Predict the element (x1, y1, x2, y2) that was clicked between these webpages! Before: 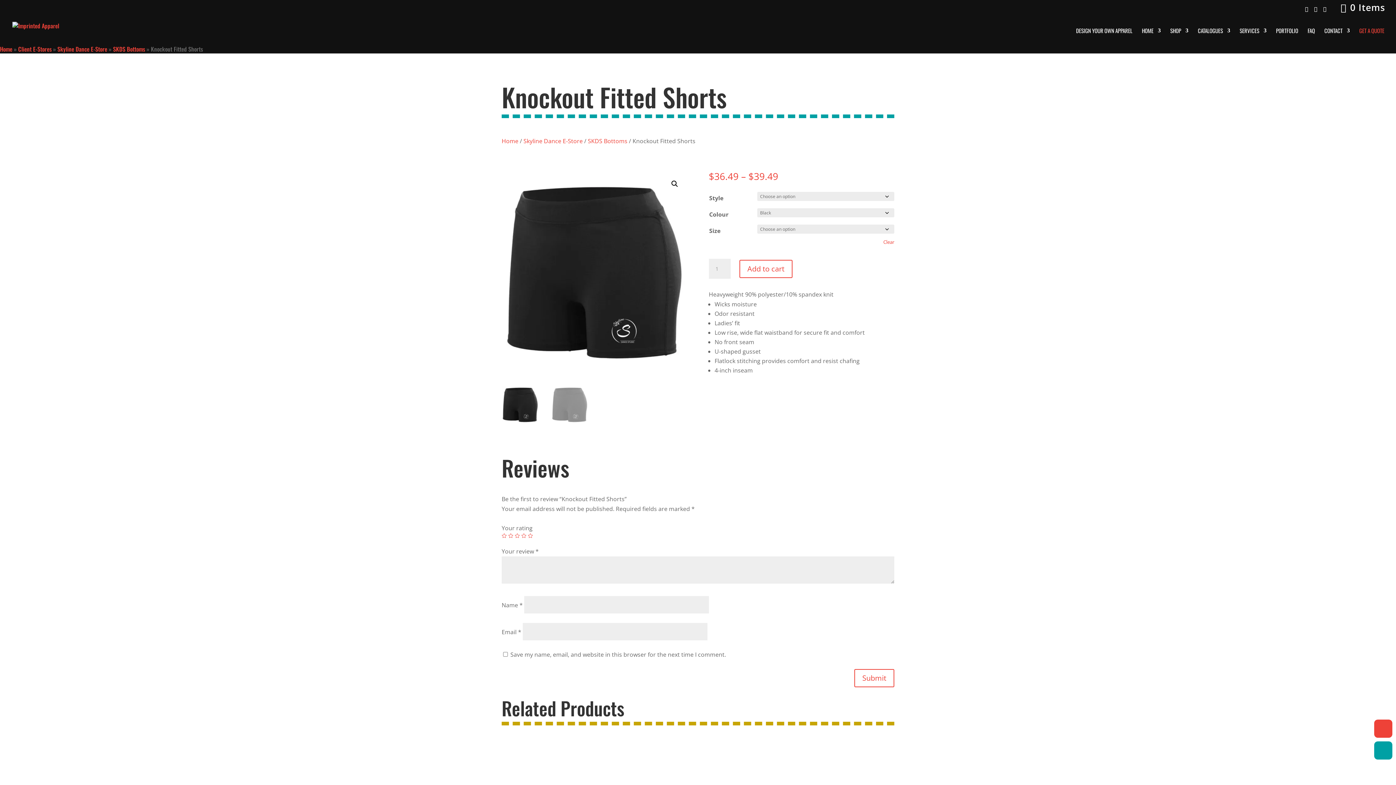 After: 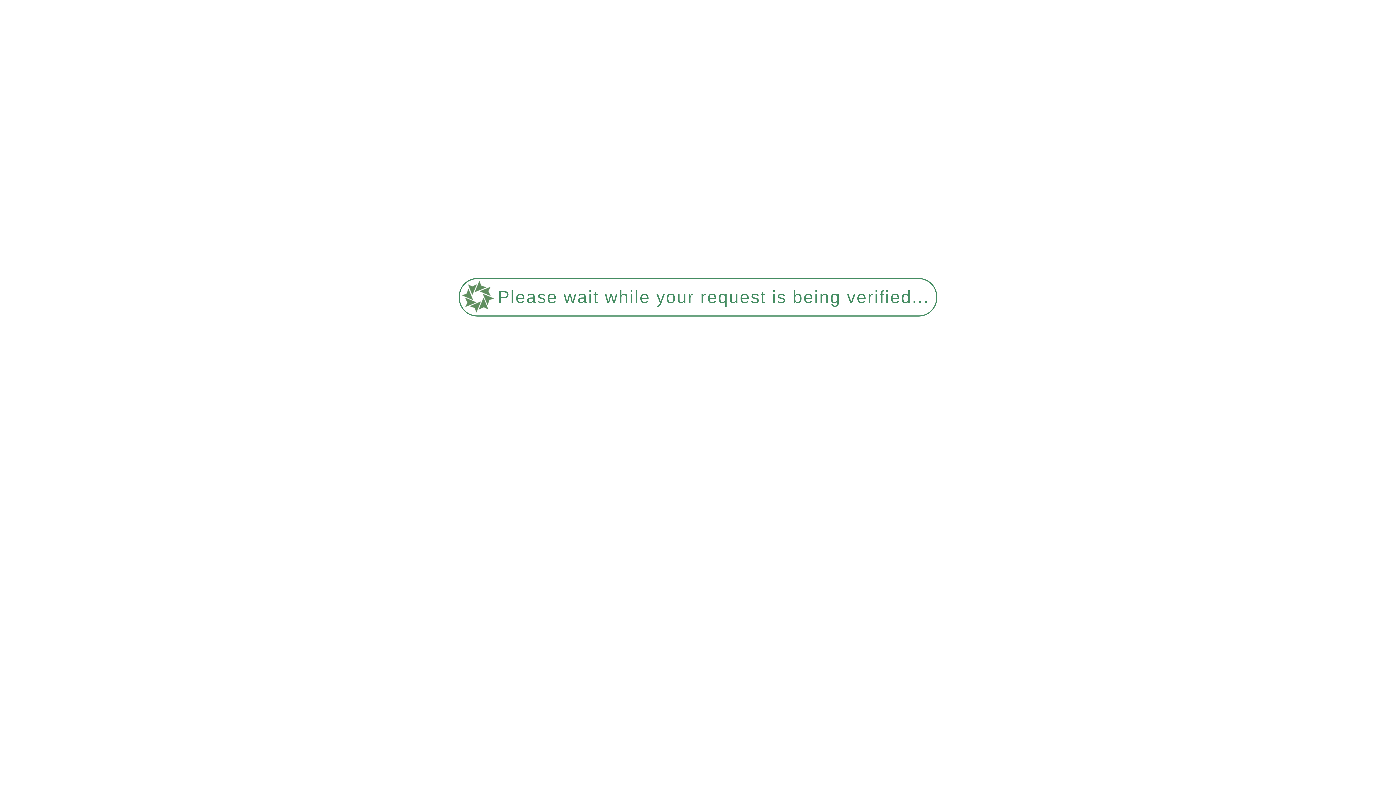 Action: bbox: (113, 44, 145, 53) label: SKDS Bottoms